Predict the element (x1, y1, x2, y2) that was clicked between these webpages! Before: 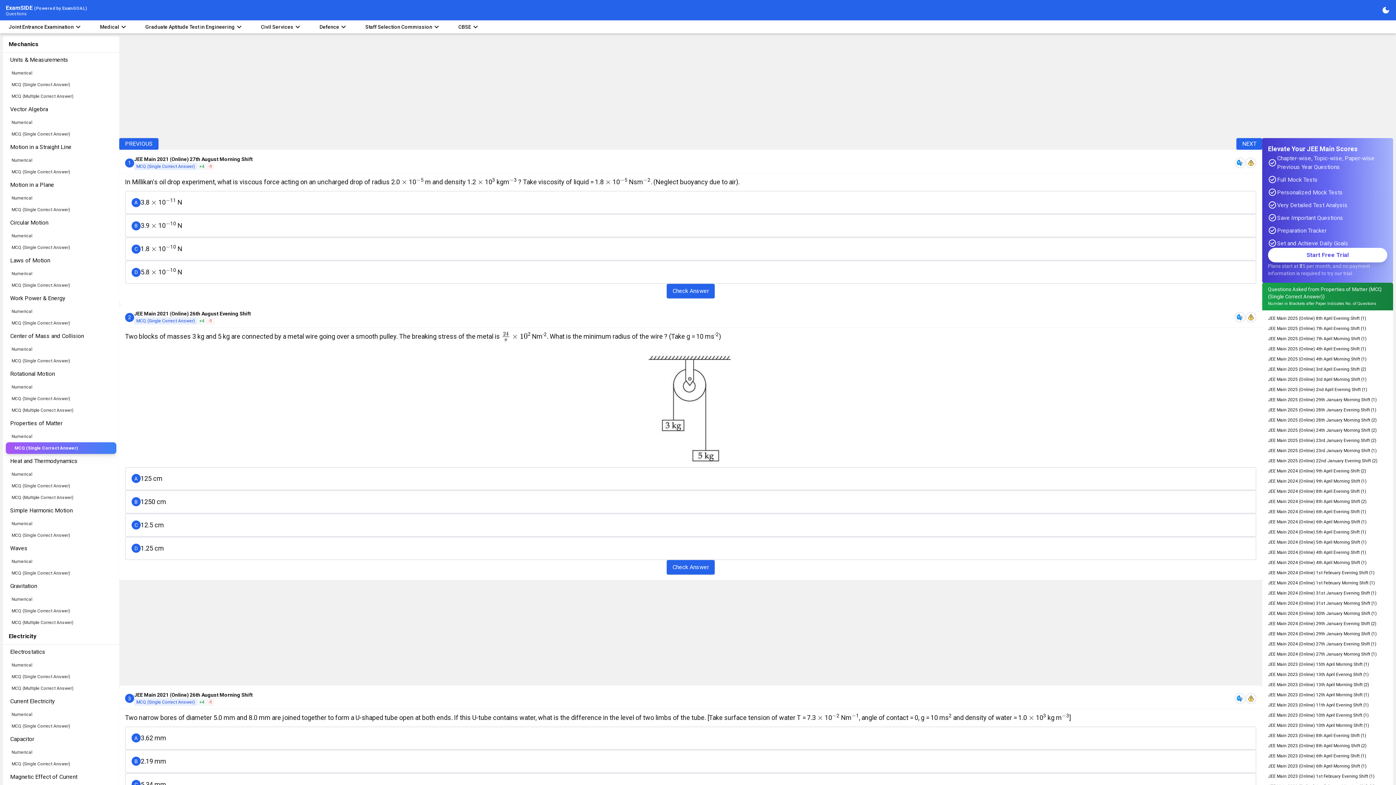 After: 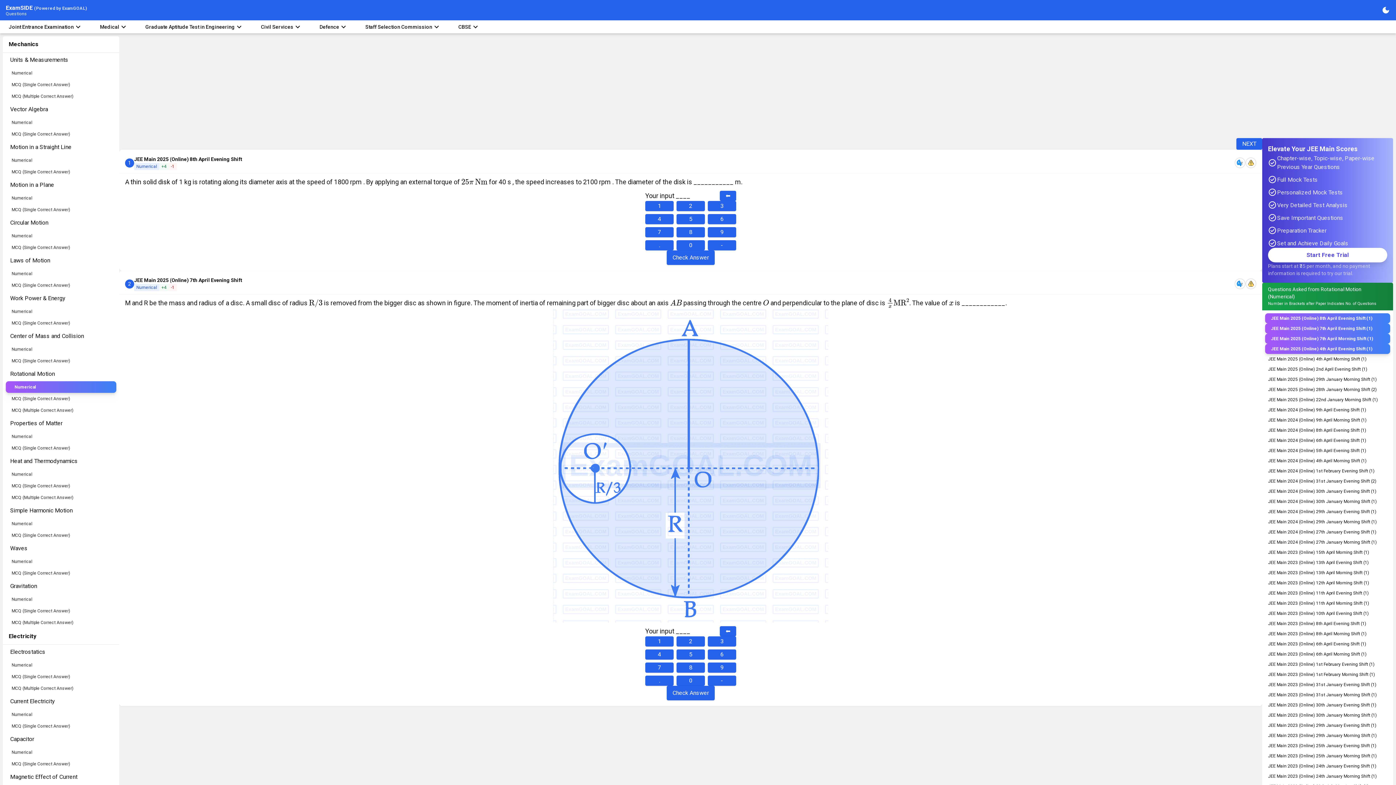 Action: label: Numerical bbox: (2, 381, 119, 393)